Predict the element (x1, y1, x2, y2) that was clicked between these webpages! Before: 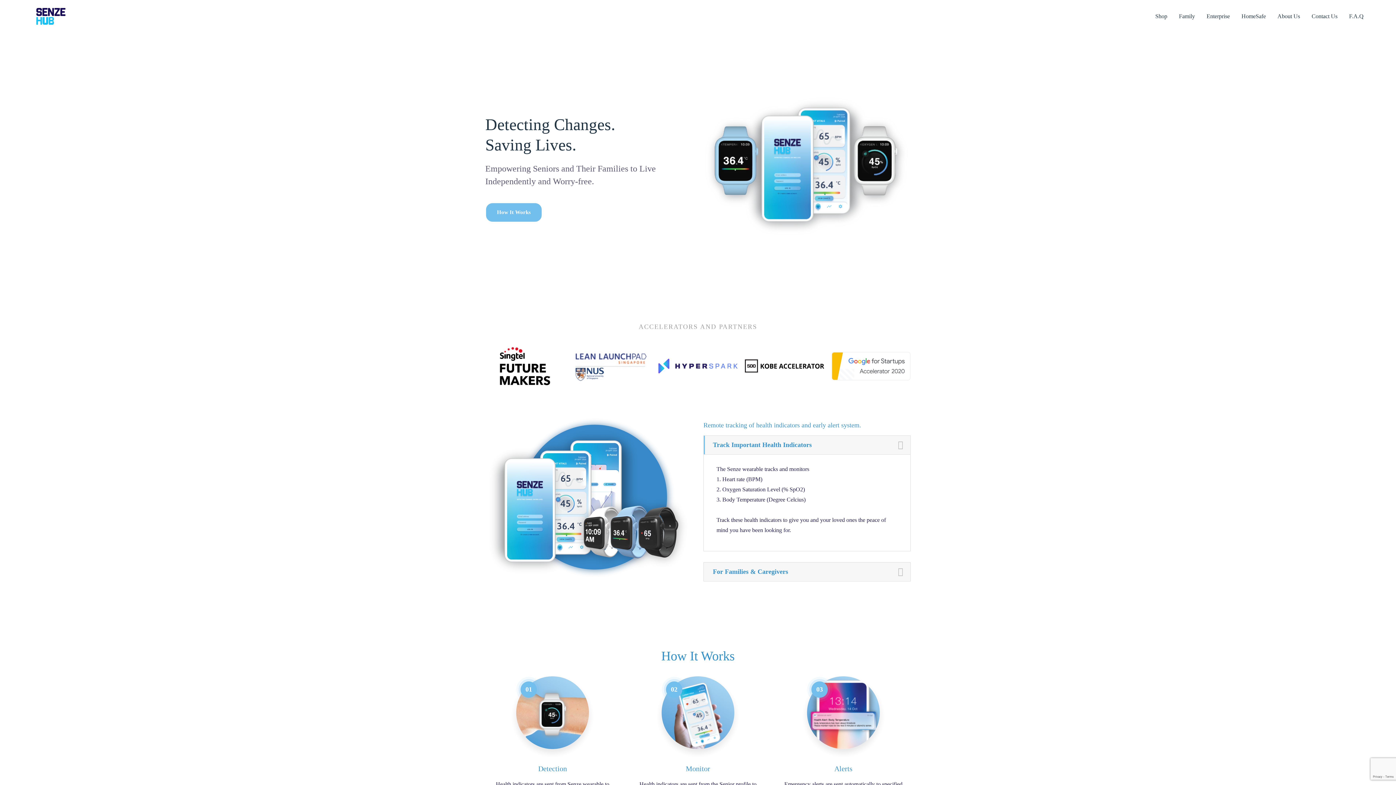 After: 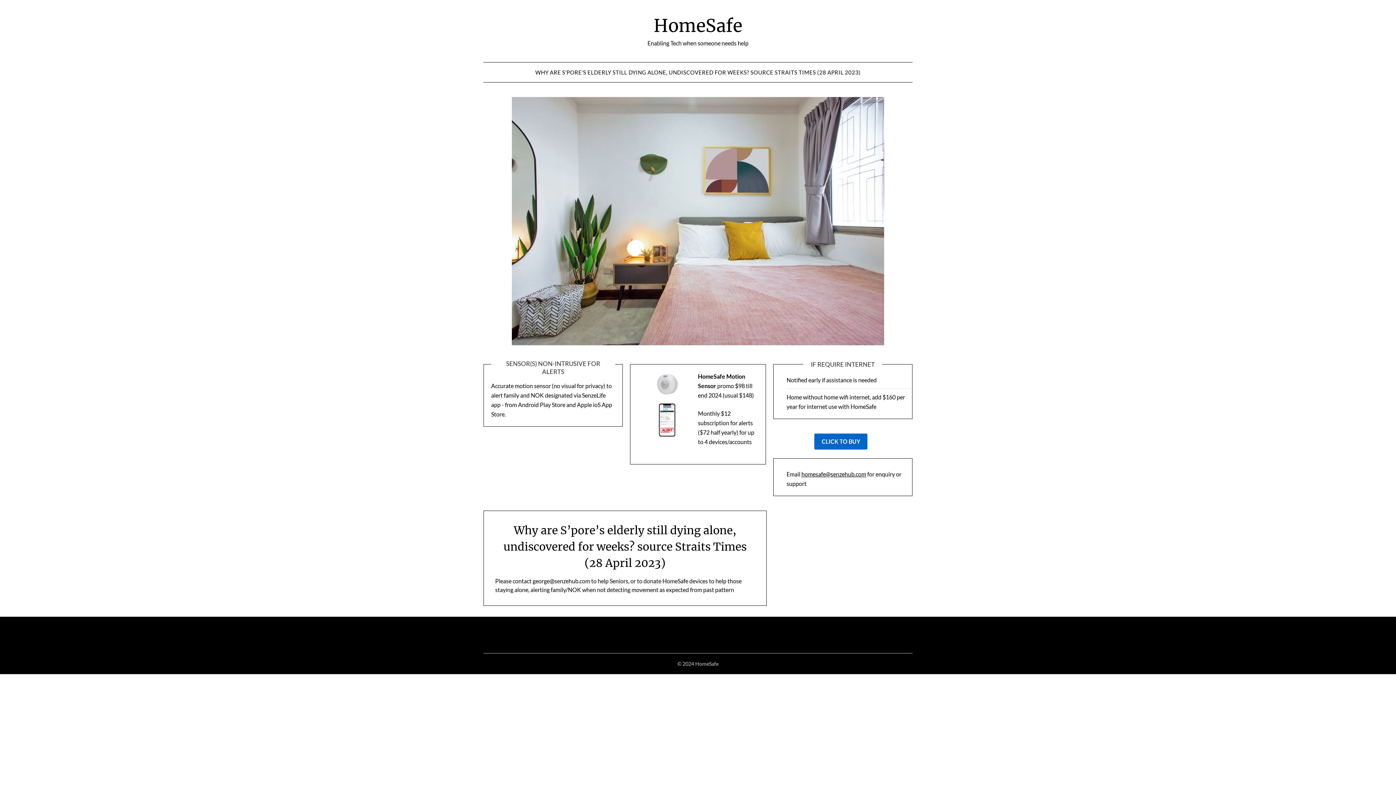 Action: label: HomeSafe bbox: (1236, 0, 1271, 32)